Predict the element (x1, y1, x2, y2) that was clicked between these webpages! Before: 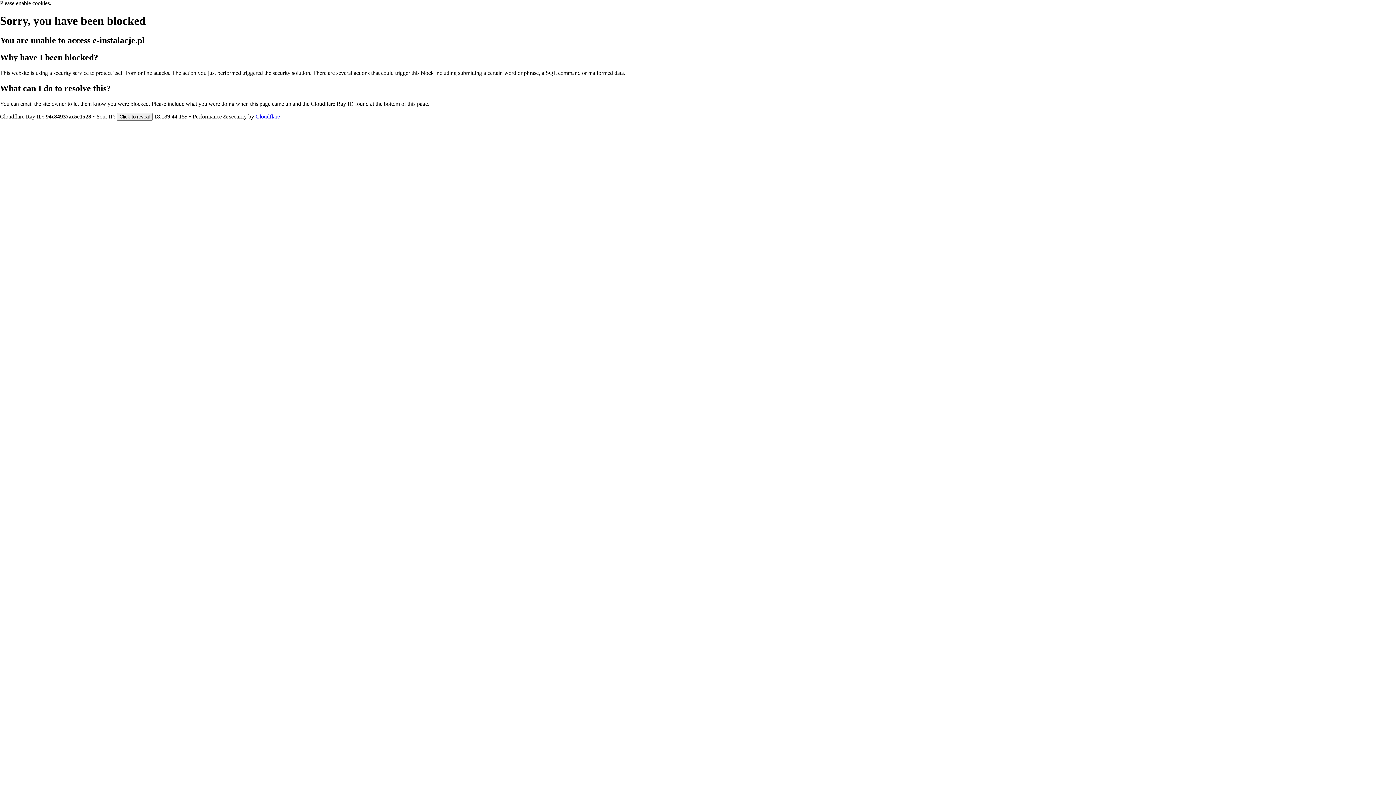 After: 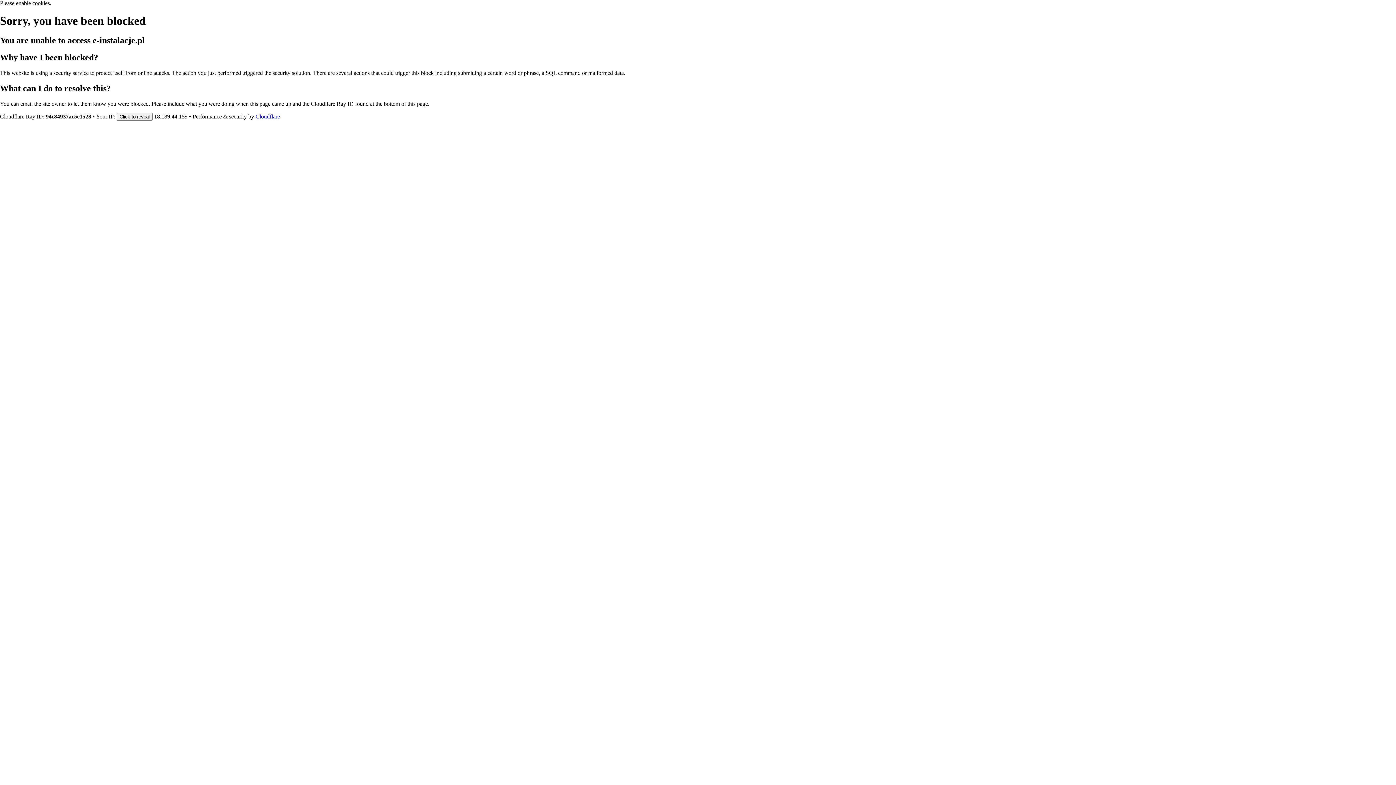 Action: bbox: (255, 113, 280, 119) label: Cloudflare